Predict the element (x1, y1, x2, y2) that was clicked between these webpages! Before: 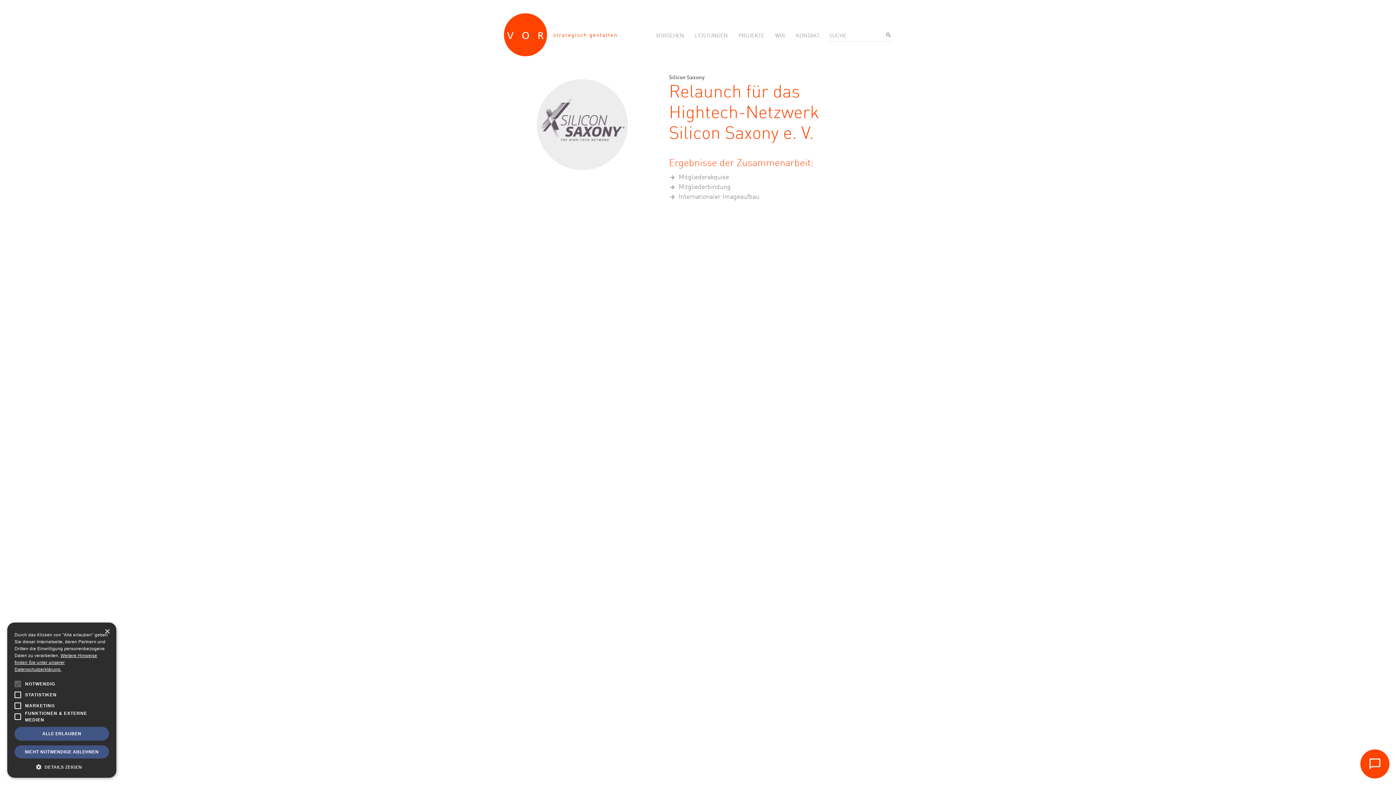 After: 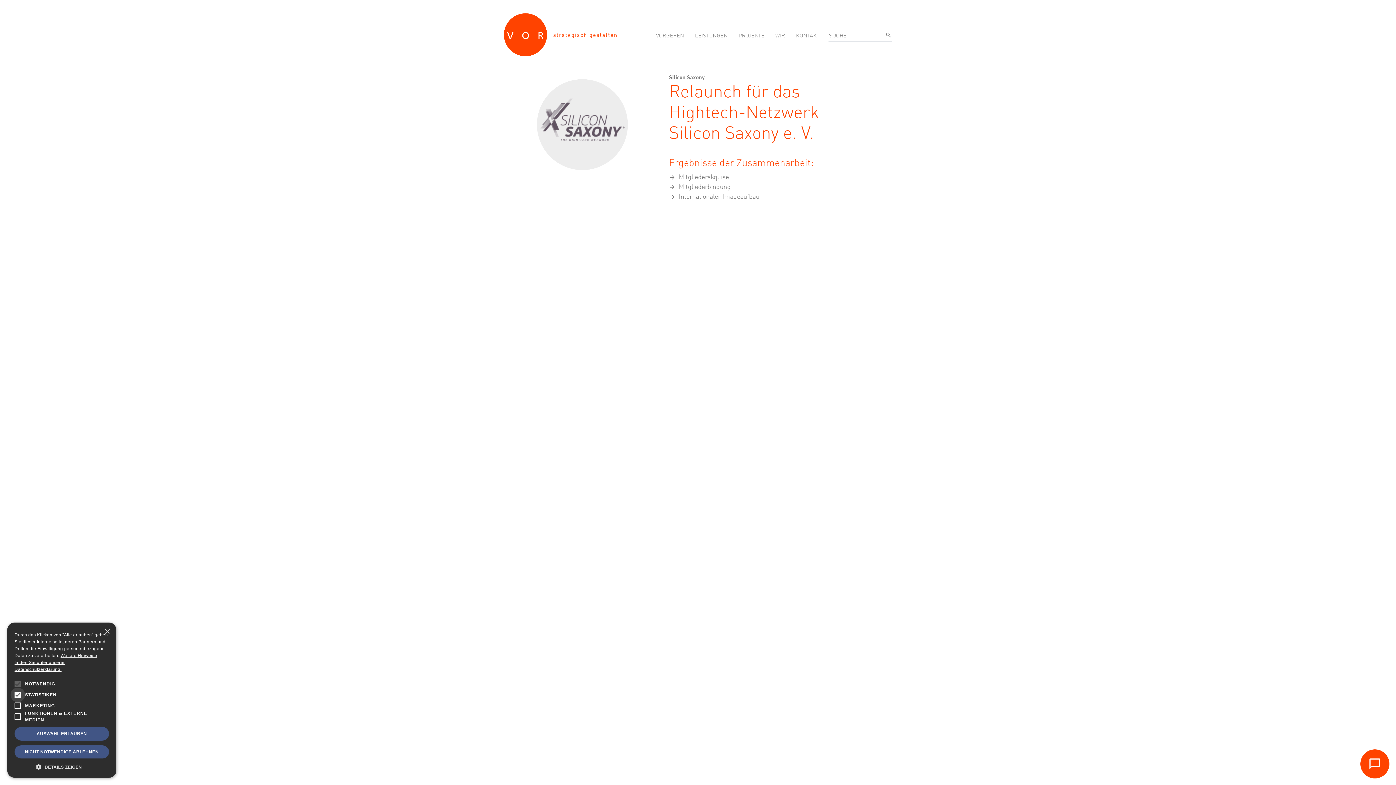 Action: bbox: (10, 688, 25, 702)